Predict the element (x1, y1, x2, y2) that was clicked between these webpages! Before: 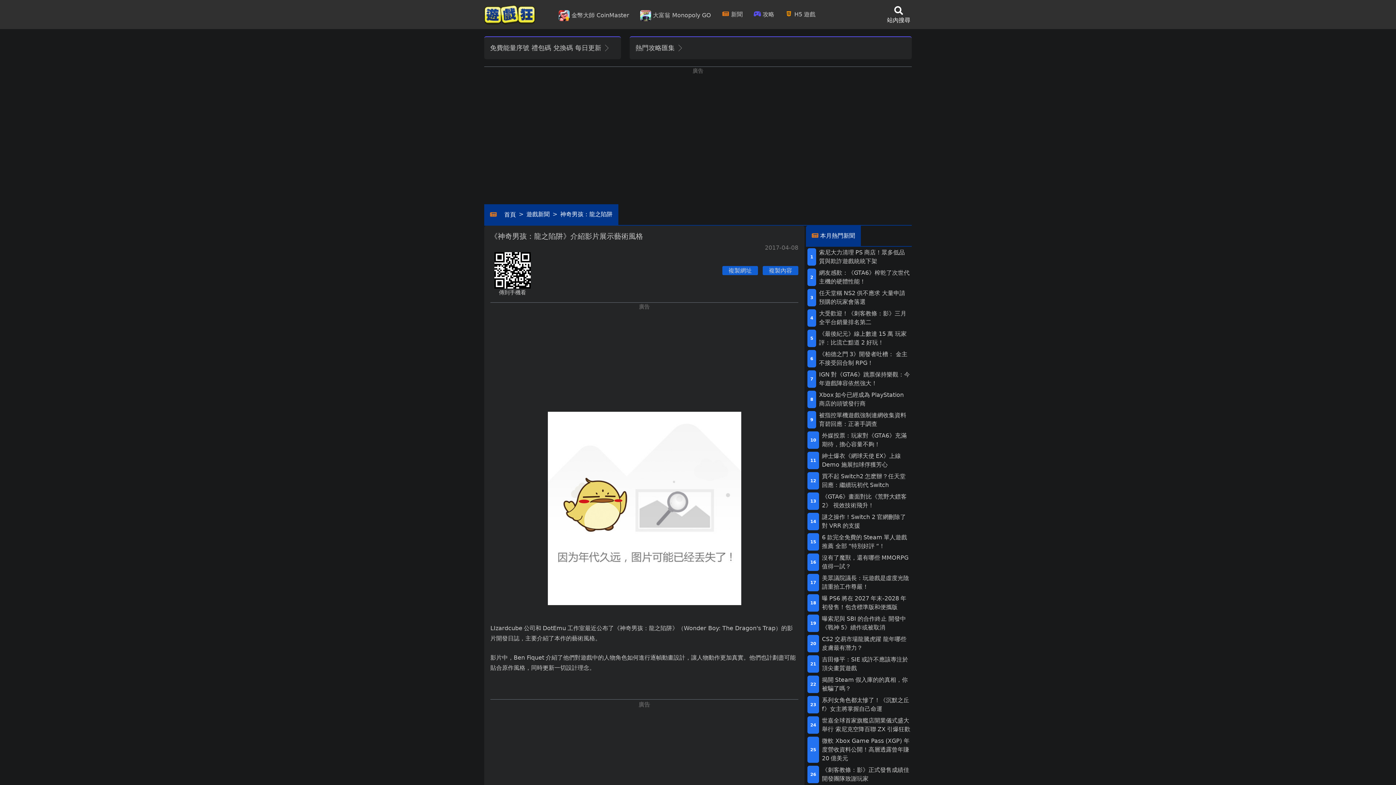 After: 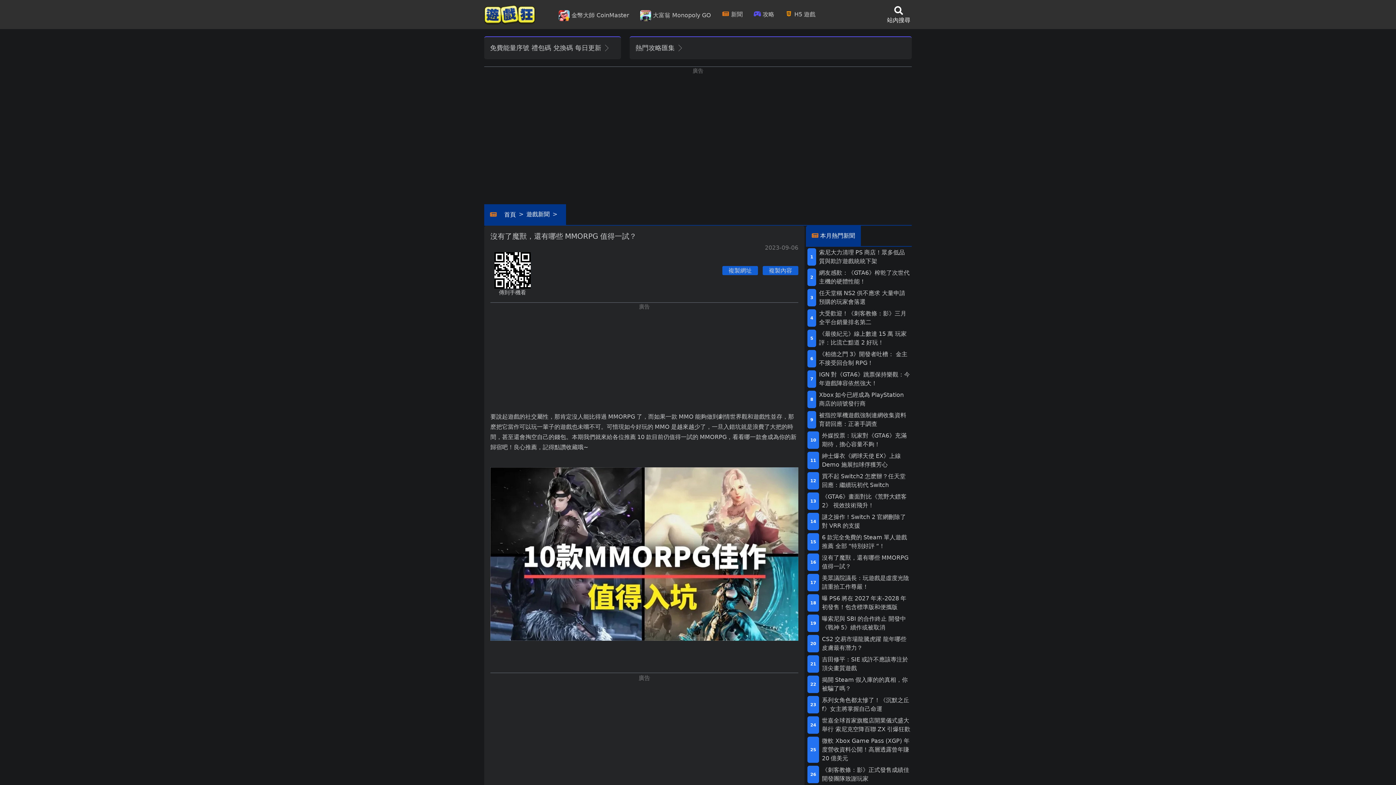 Action: label: 沒有了魔獸，還有哪些MMORPG值得一試？ bbox: (822, 553, 910, 571)